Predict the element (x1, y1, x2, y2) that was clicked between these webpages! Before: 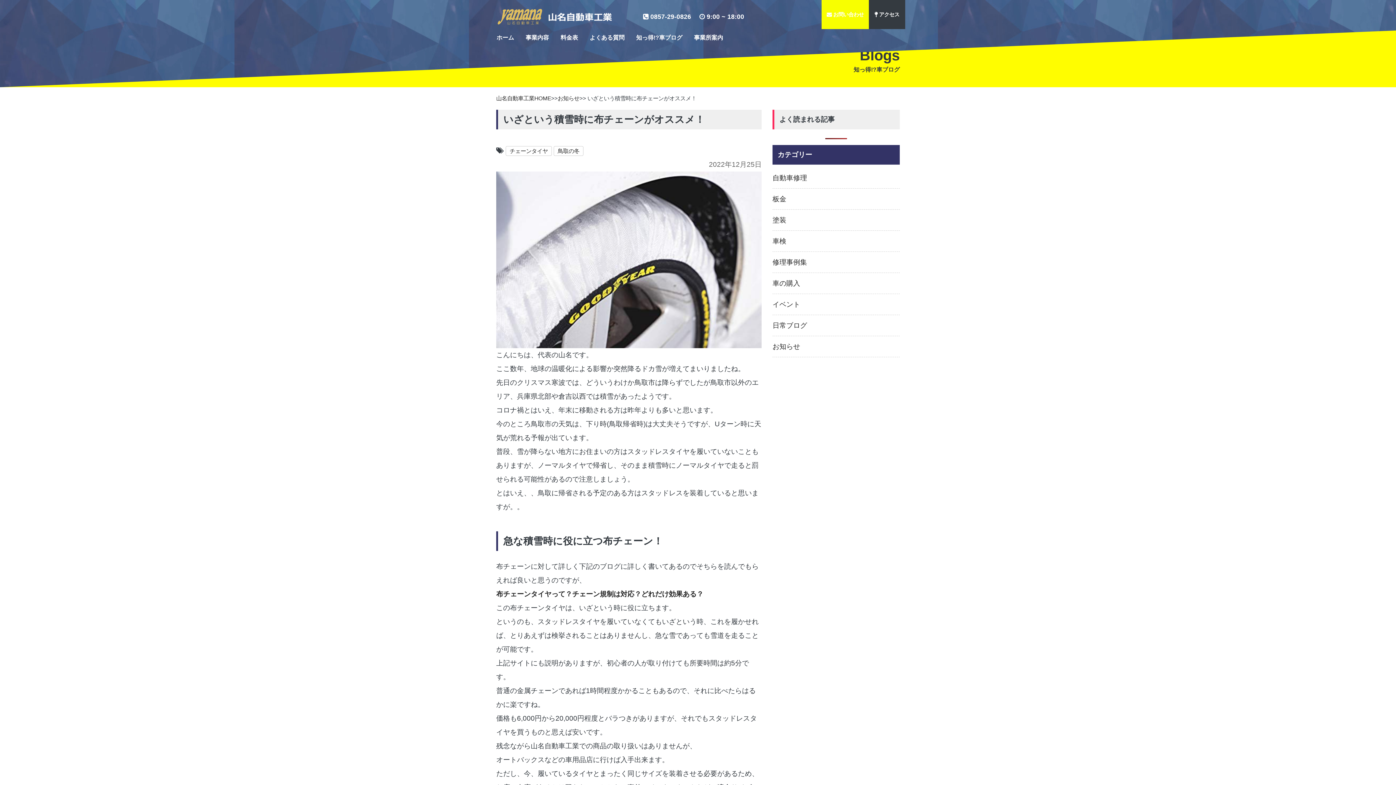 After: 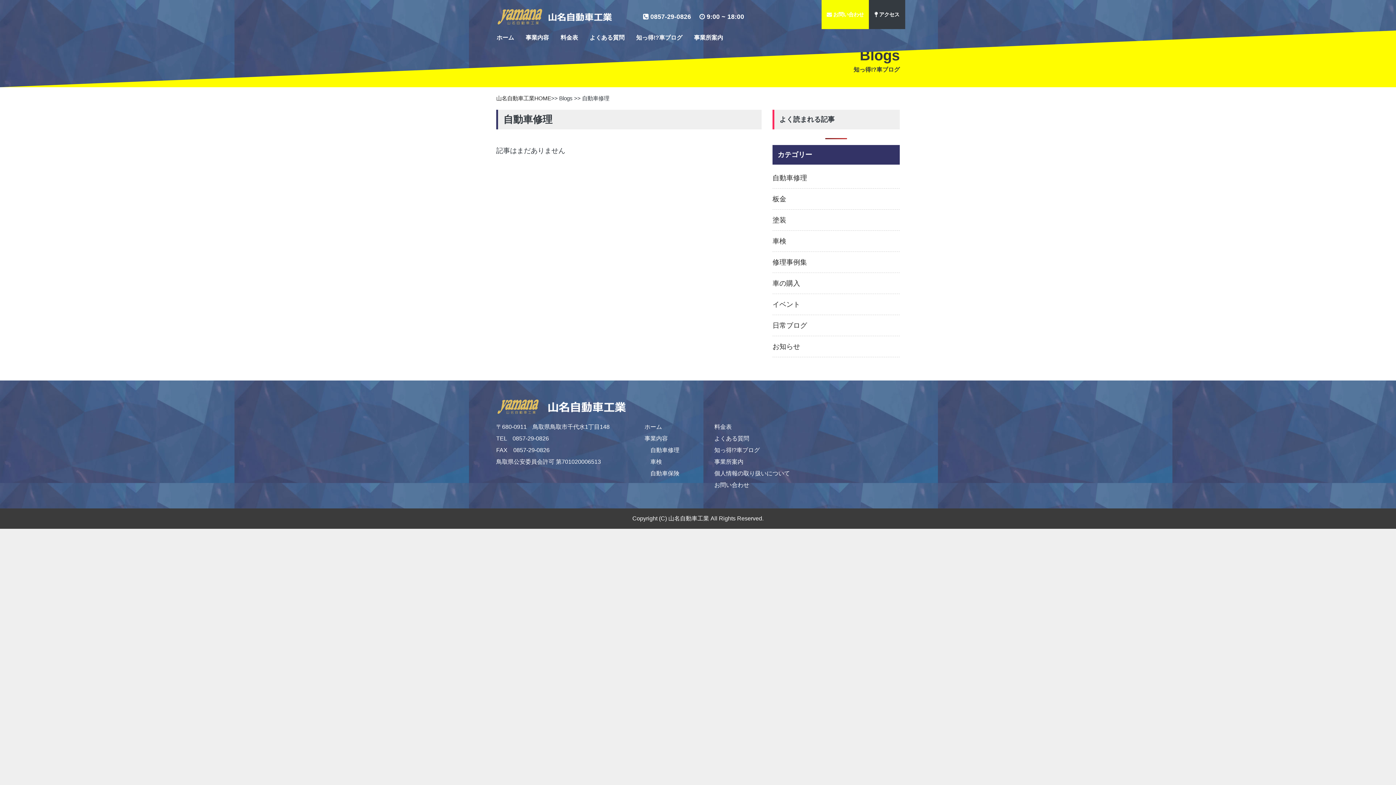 Action: label: 自動車修理 bbox: (772, 167, 900, 188)